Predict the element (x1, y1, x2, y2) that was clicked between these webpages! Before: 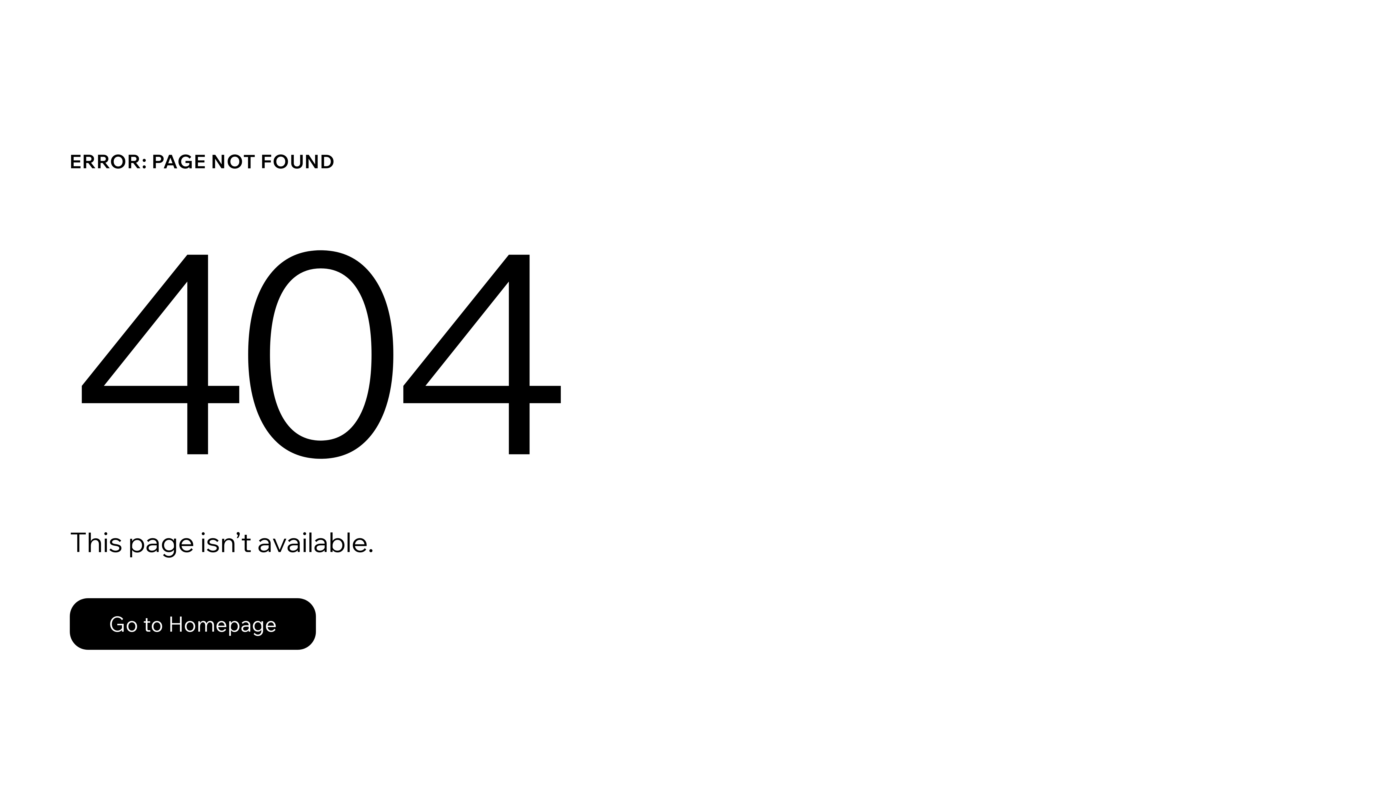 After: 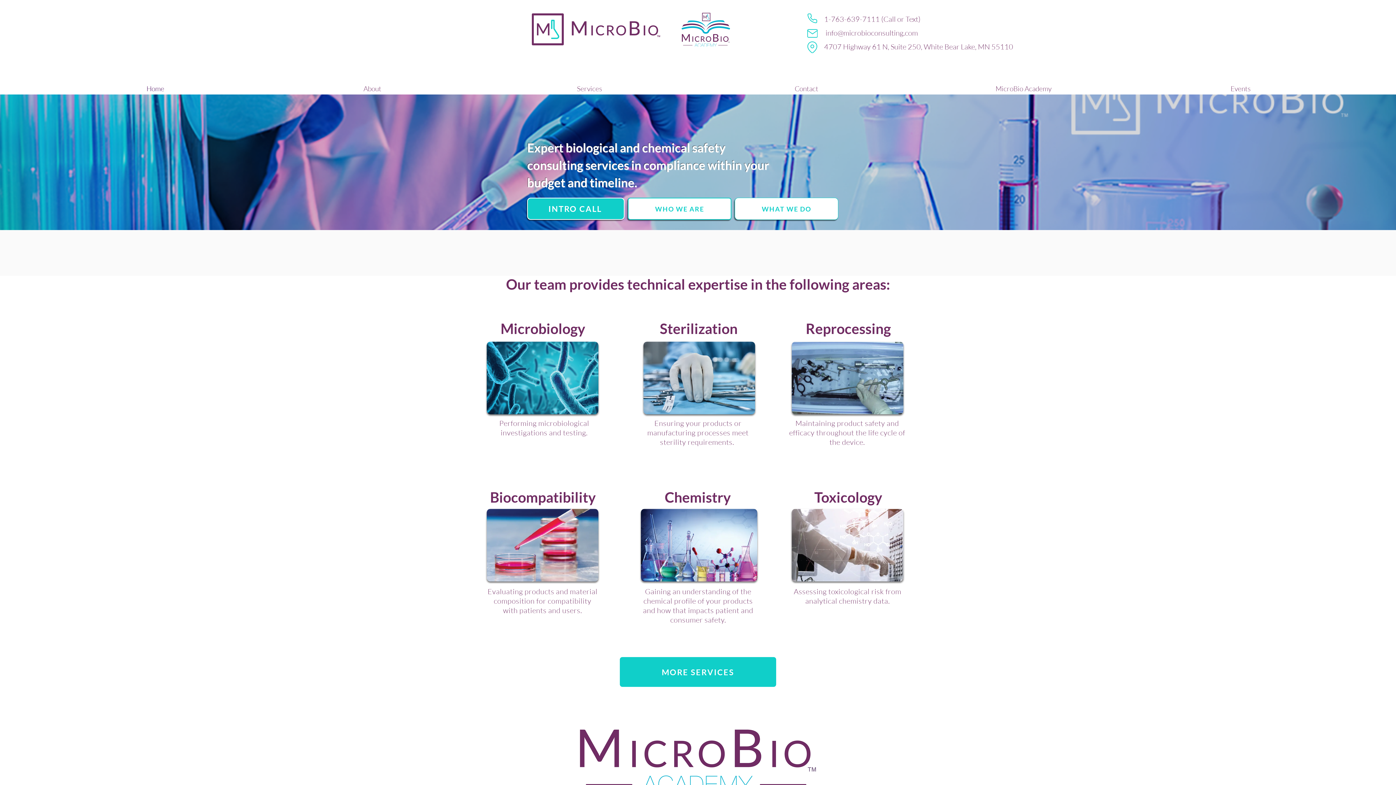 Action: bbox: (69, 582, 768, 659) label: Go to Homepage